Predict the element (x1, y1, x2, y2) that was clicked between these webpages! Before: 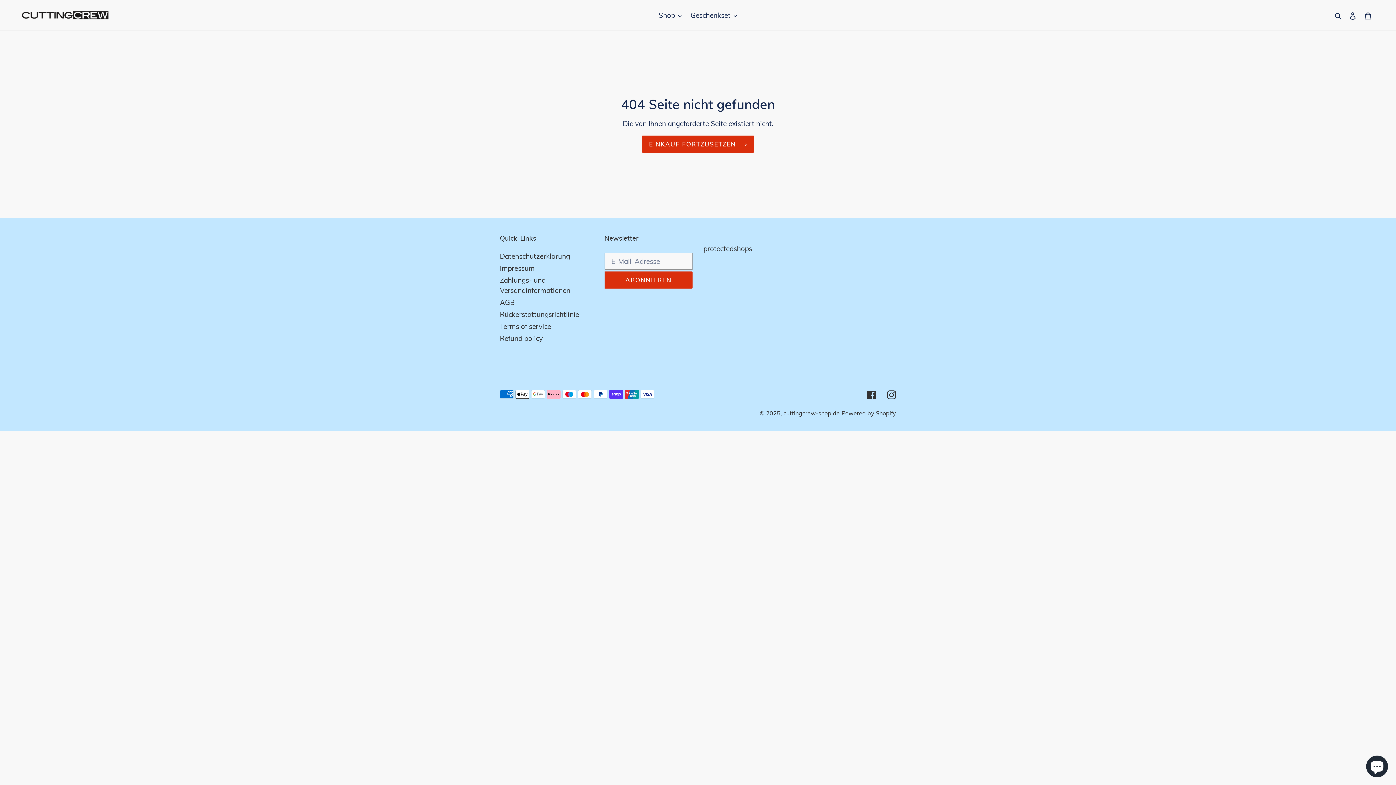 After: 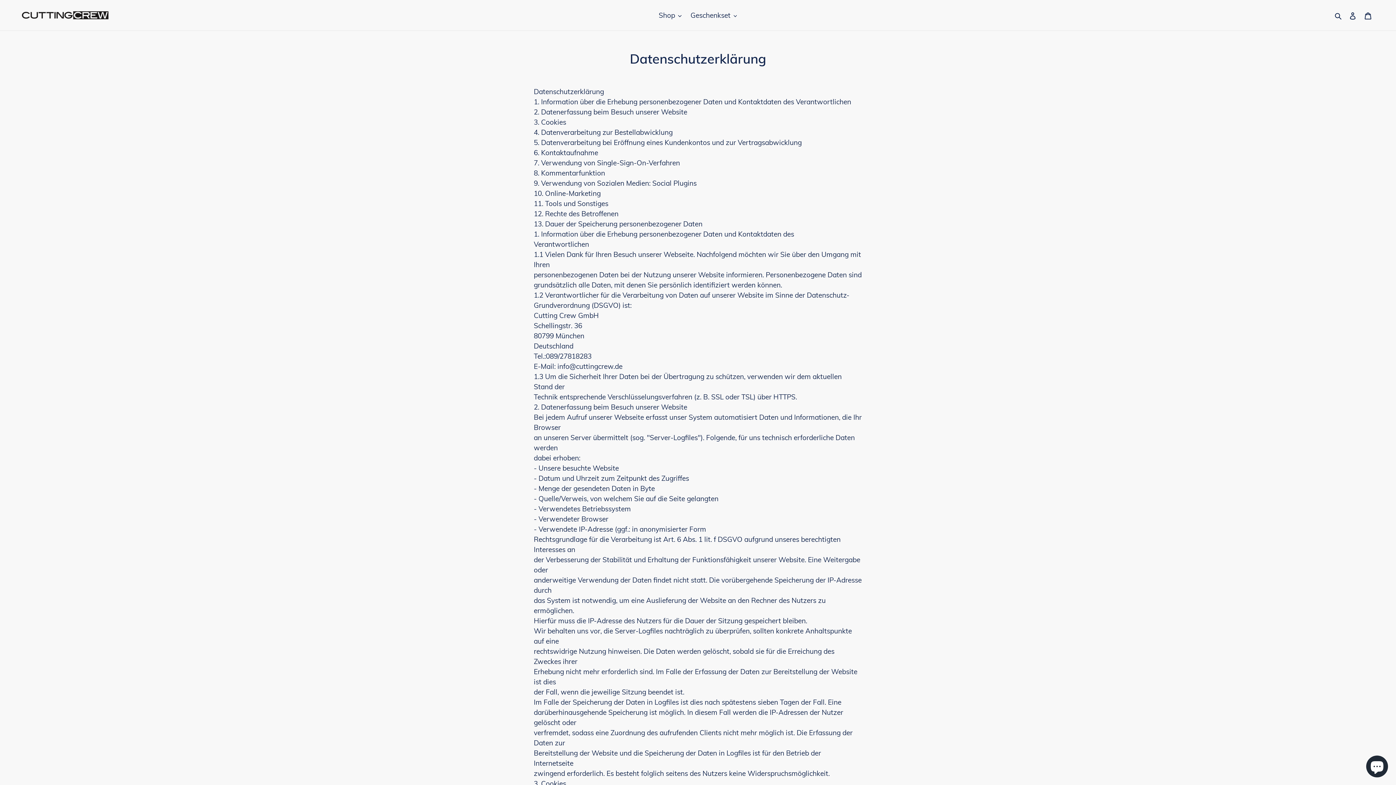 Action: label: Datenschutzerklärung bbox: (500, 251, 570, 260)